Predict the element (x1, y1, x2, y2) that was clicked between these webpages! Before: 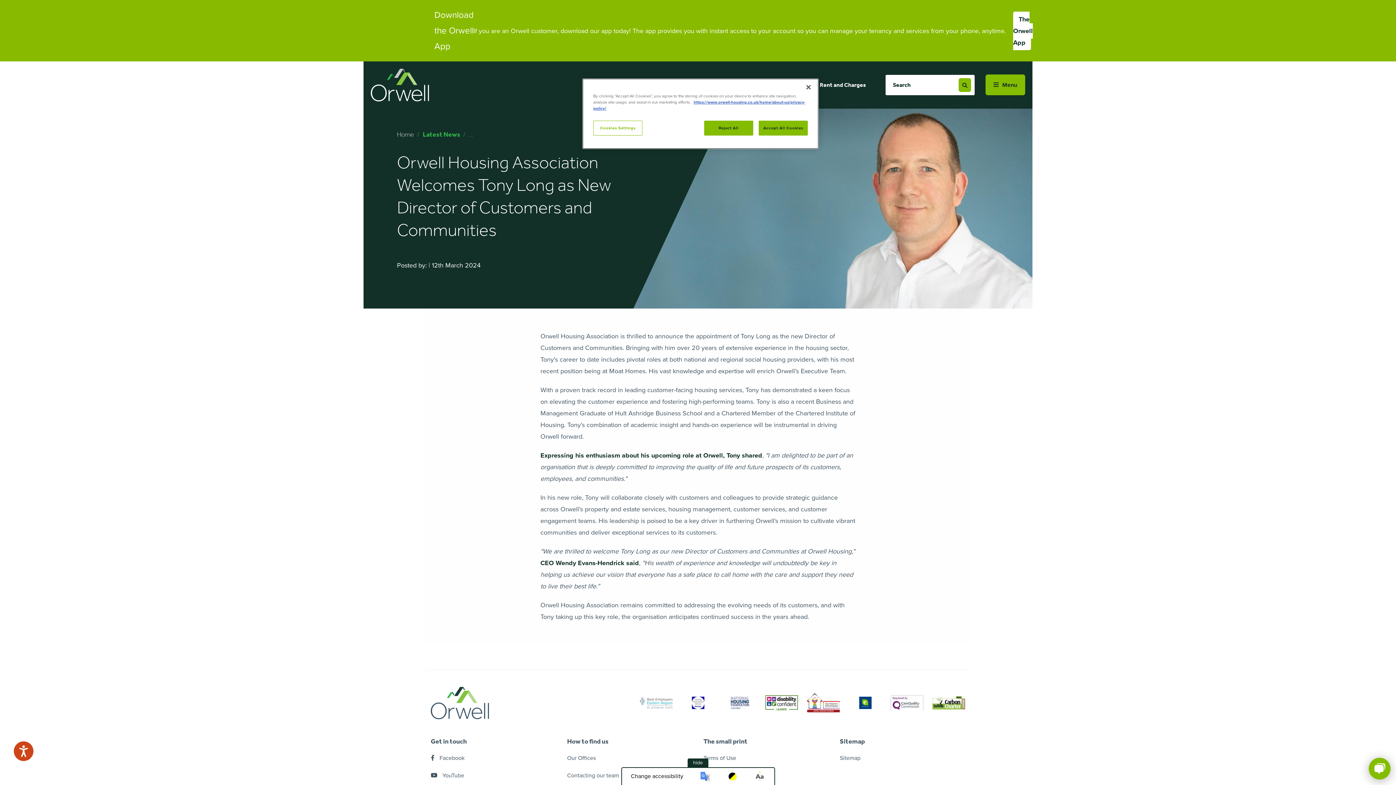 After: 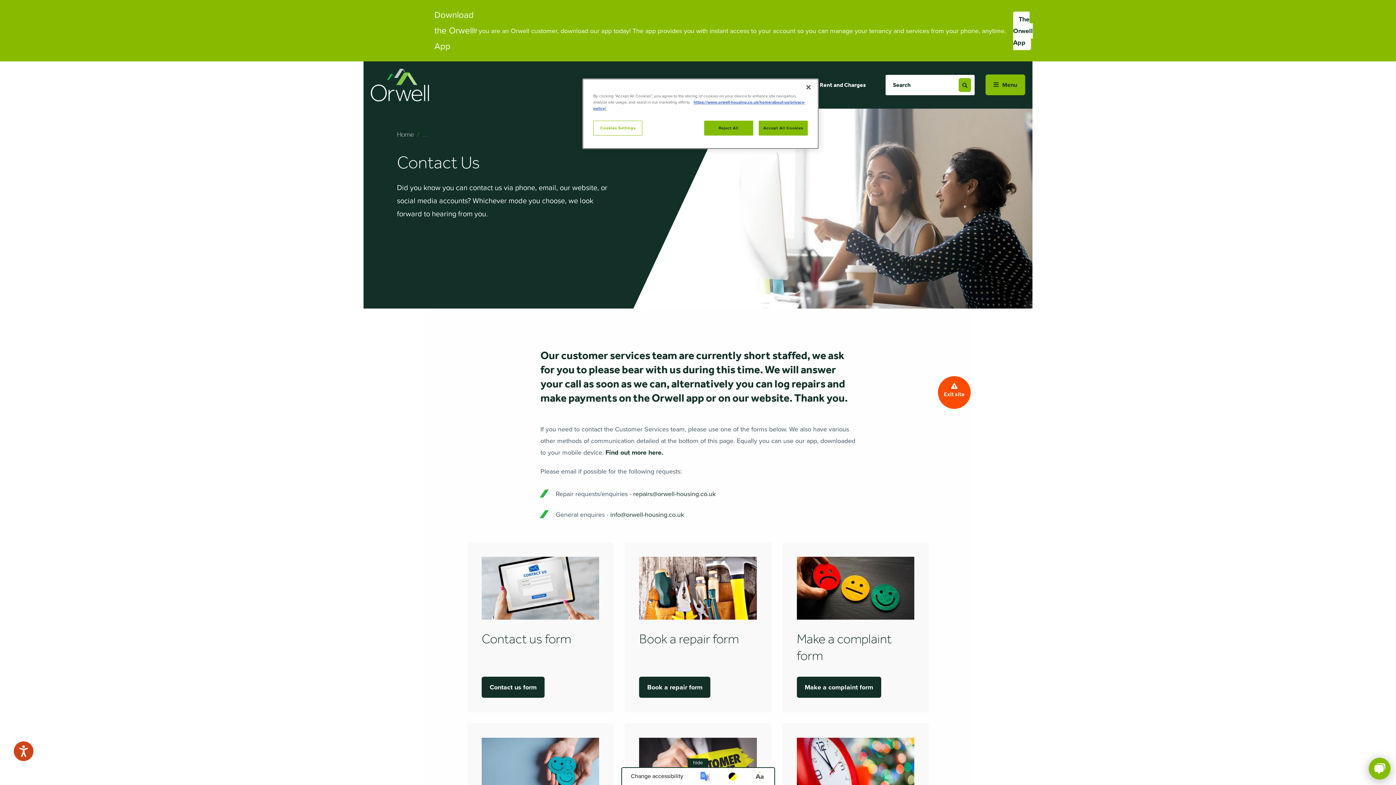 Action: label: Contacting our team bbox: (567, 771, 619, 780)